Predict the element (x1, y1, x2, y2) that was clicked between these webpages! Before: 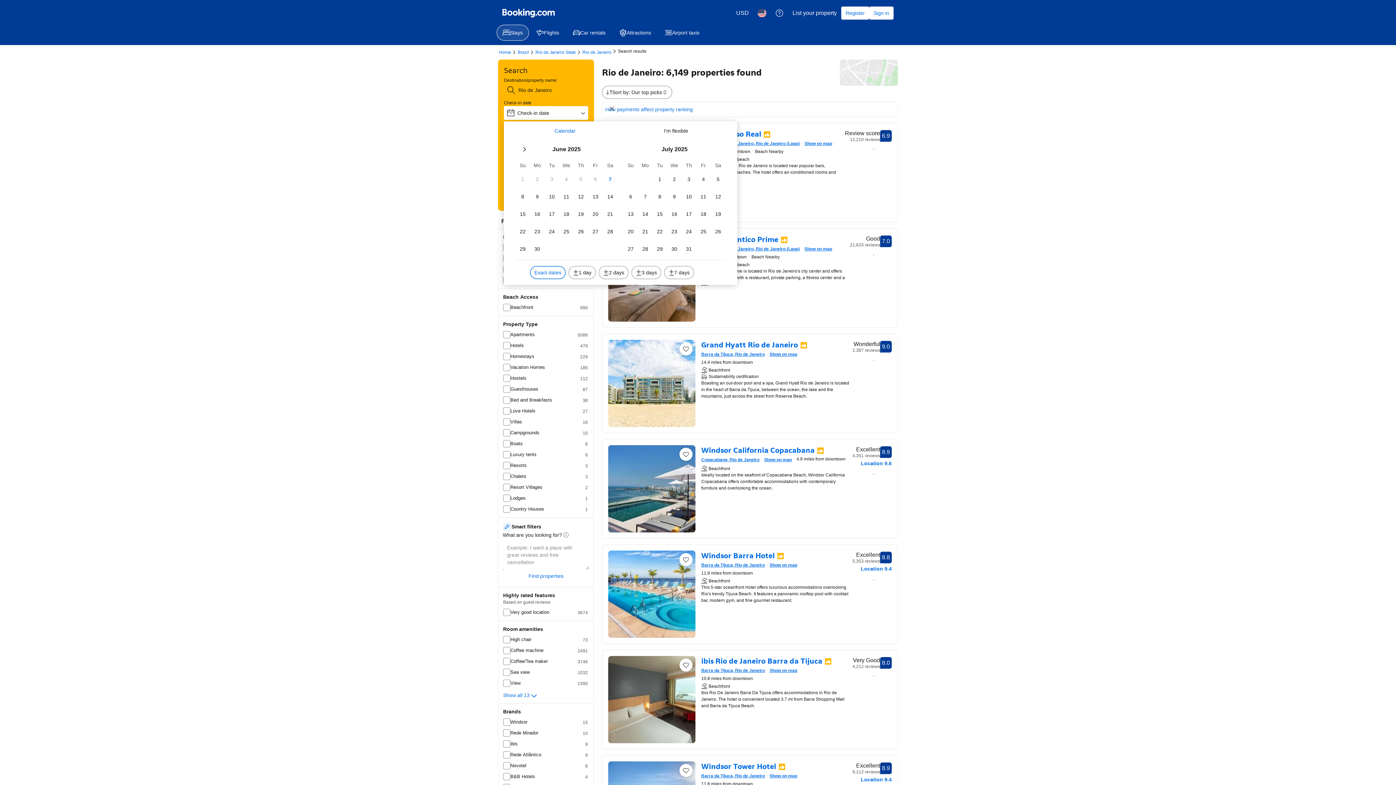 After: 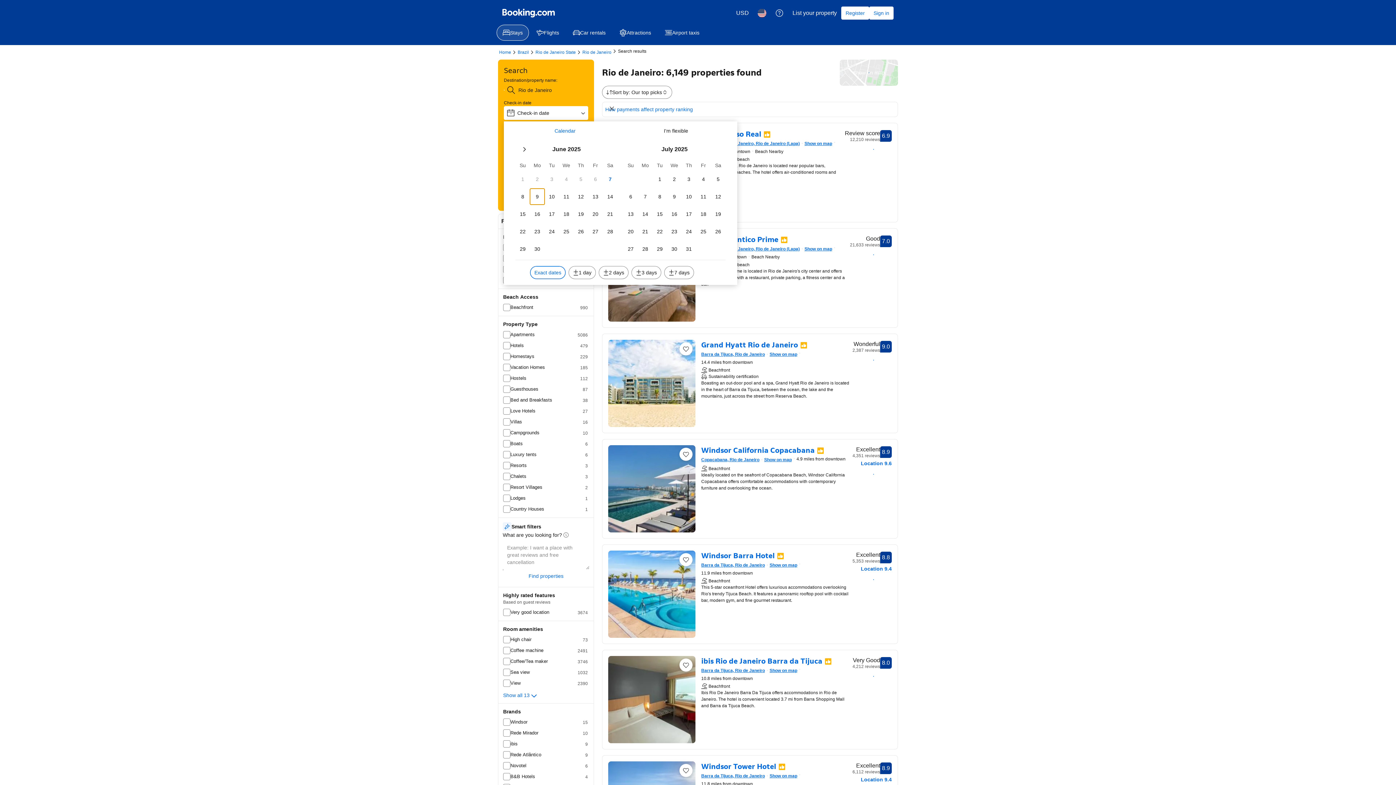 Action: bbox: (530, 188, 544, 204) label: Mo 9 June 2025